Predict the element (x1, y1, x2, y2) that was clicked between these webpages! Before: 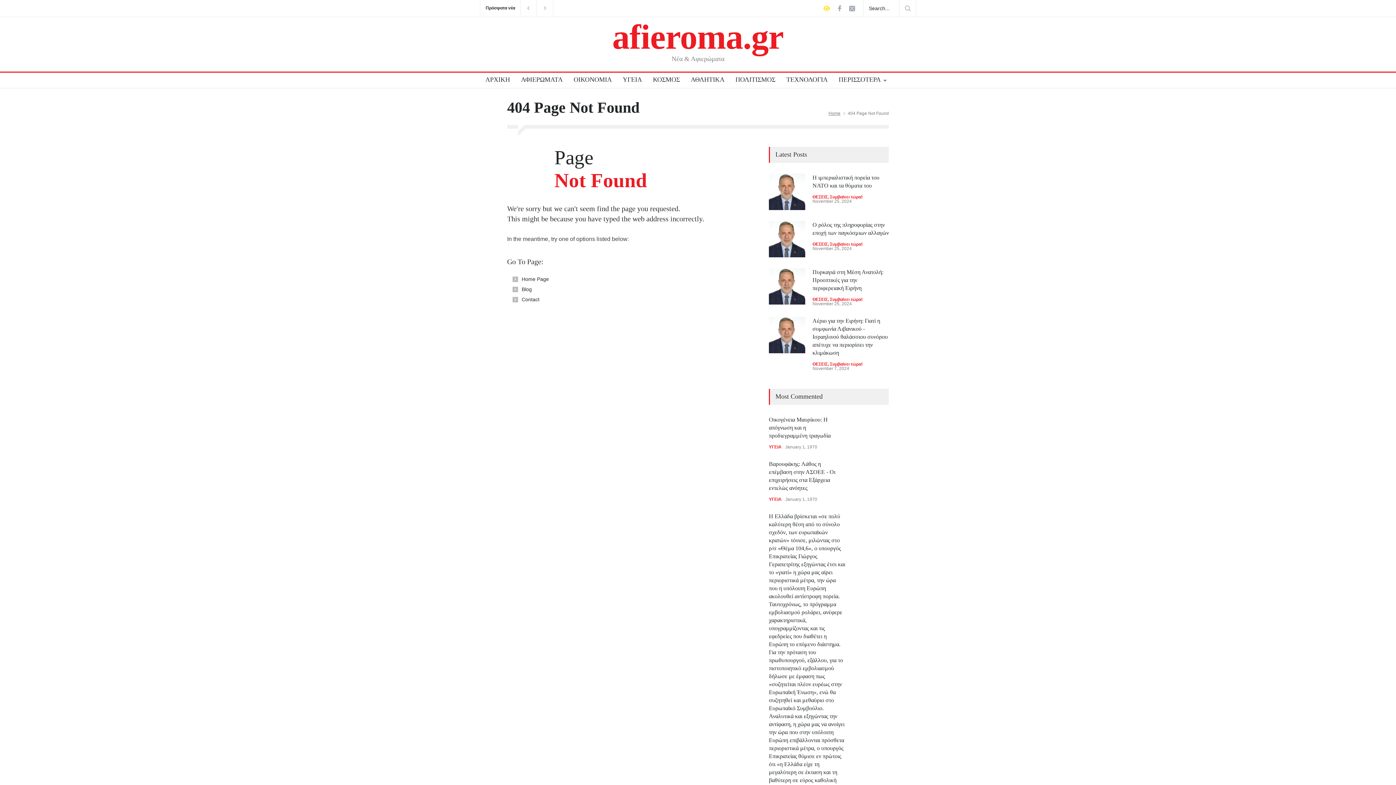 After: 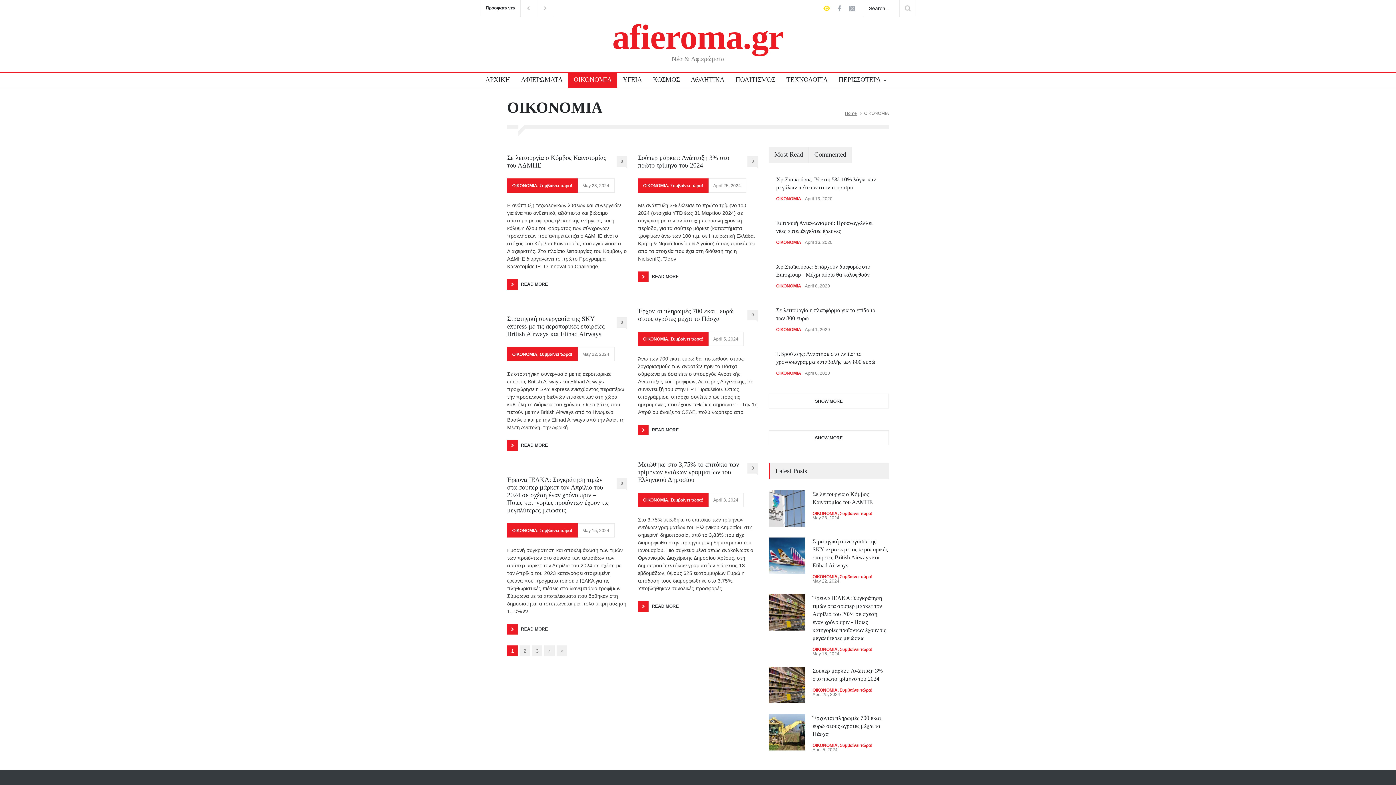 Action: label: ΟΙΚΟΝΟΜΙΑ bbox: (568, 72, 612, 88)